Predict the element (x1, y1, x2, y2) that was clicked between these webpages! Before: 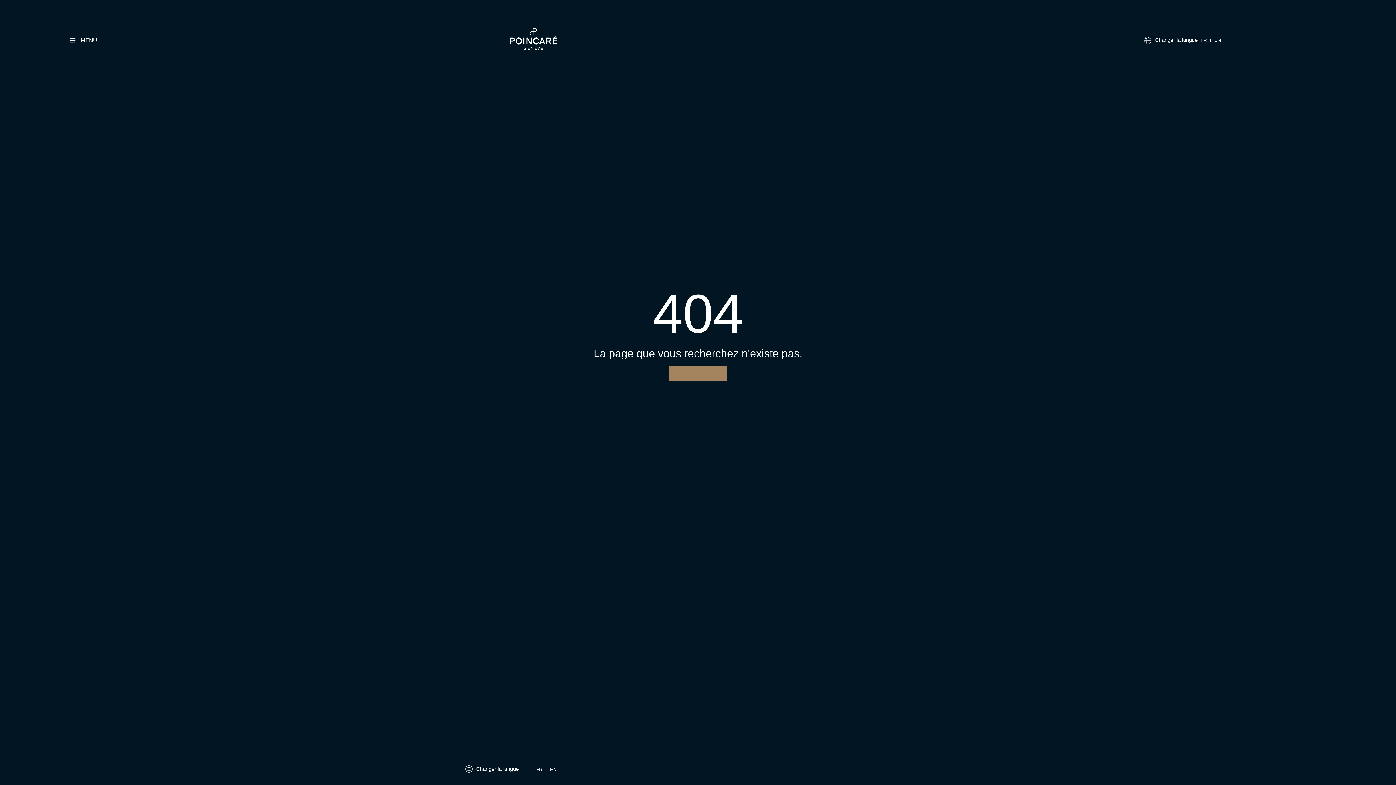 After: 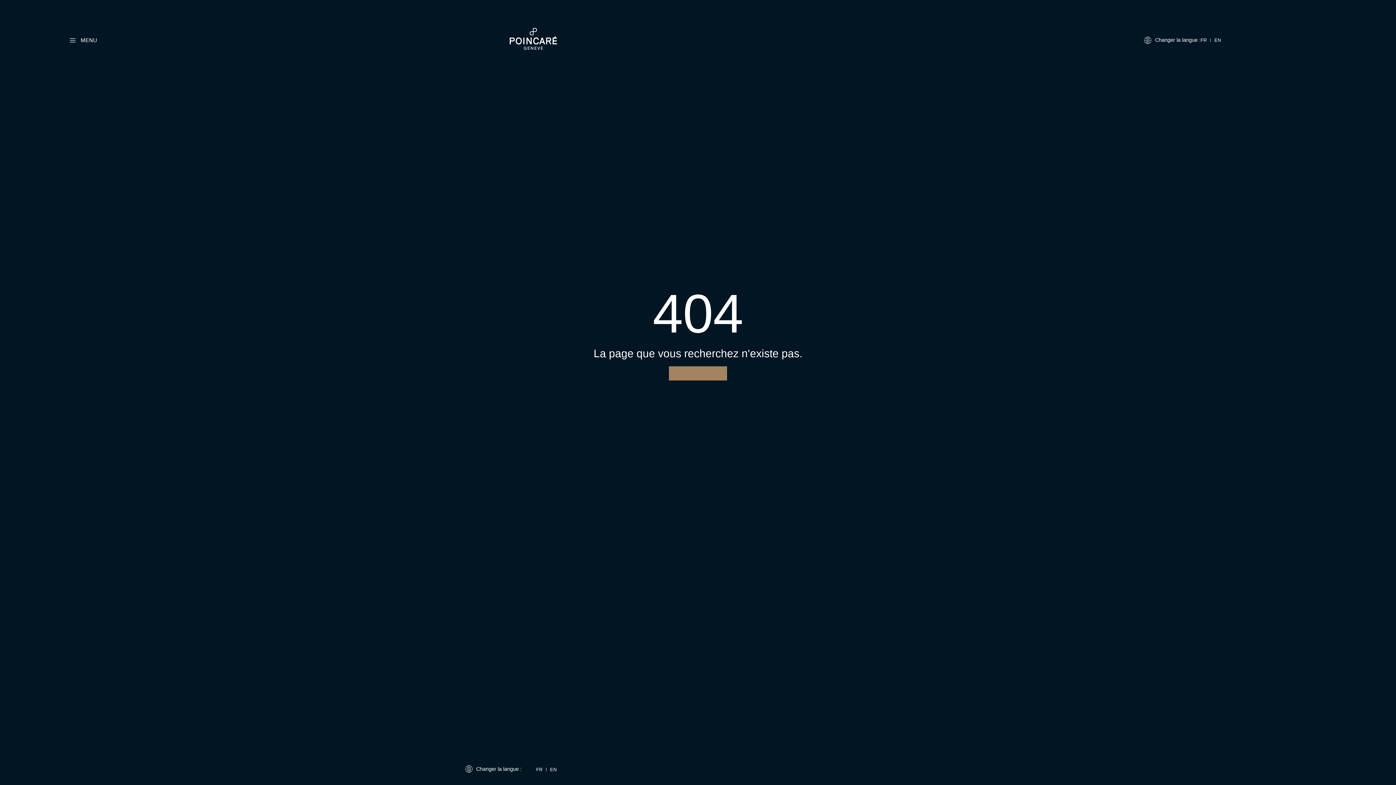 Action: label: FR bbox: (1200, 35, 1207, 44)